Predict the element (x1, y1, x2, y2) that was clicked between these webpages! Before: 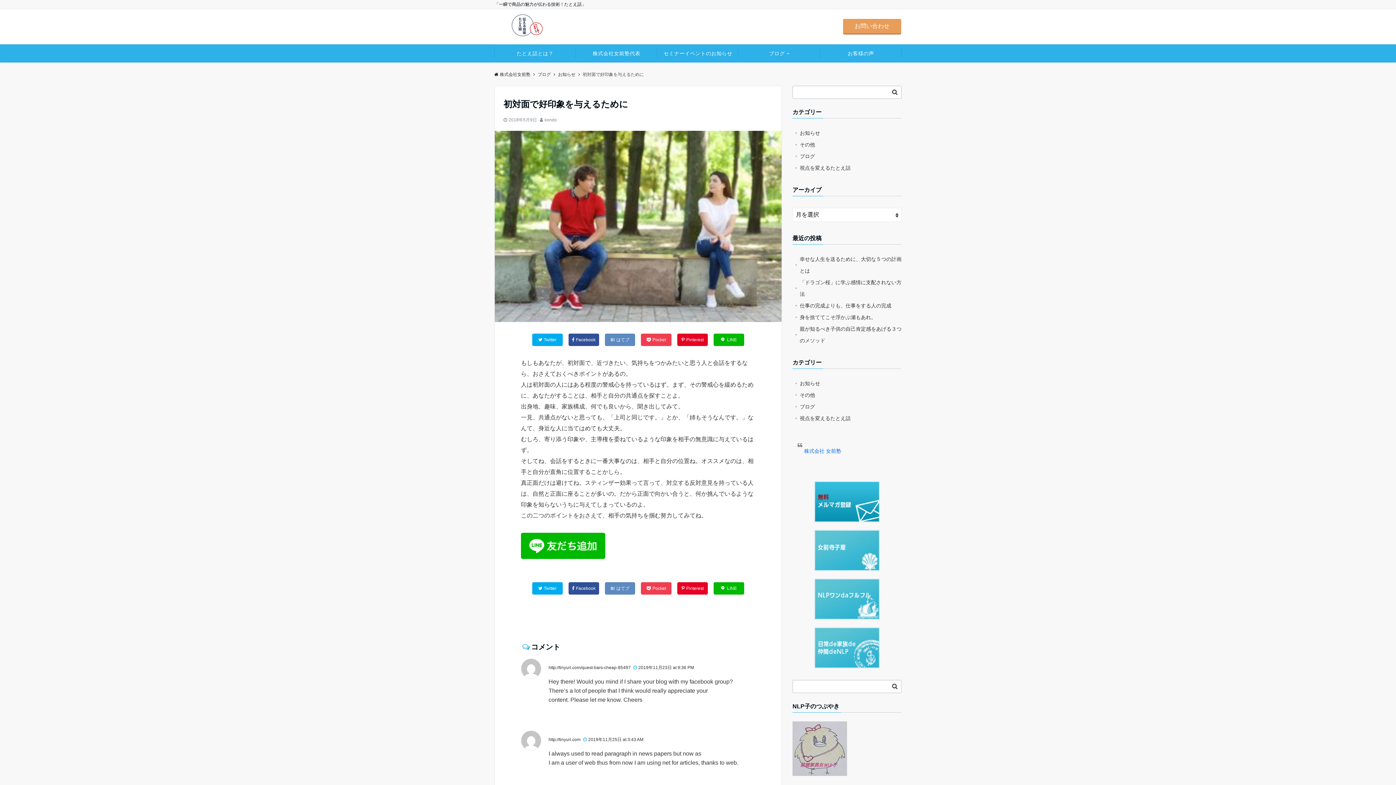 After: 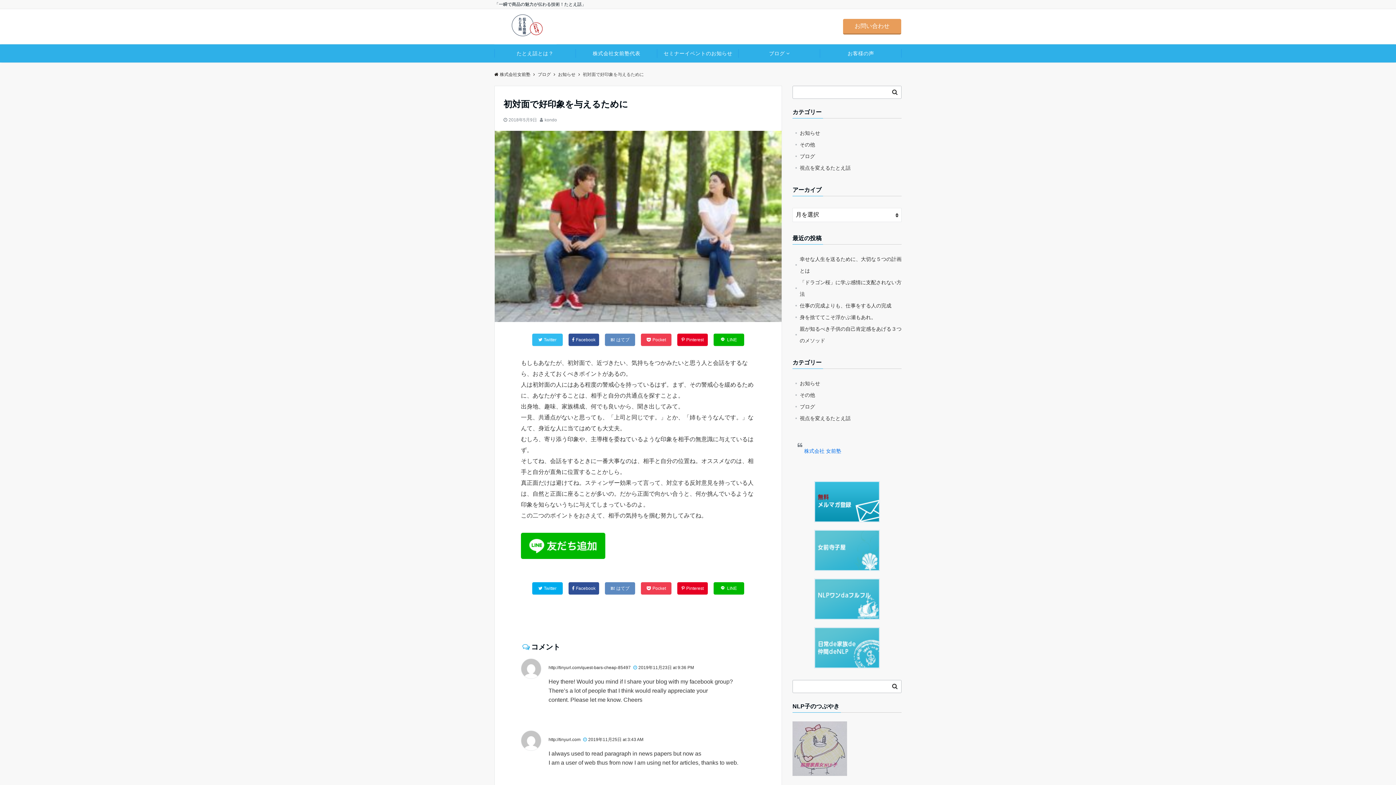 Action: bbox: (532, 333, 562, 346) label: Twitter